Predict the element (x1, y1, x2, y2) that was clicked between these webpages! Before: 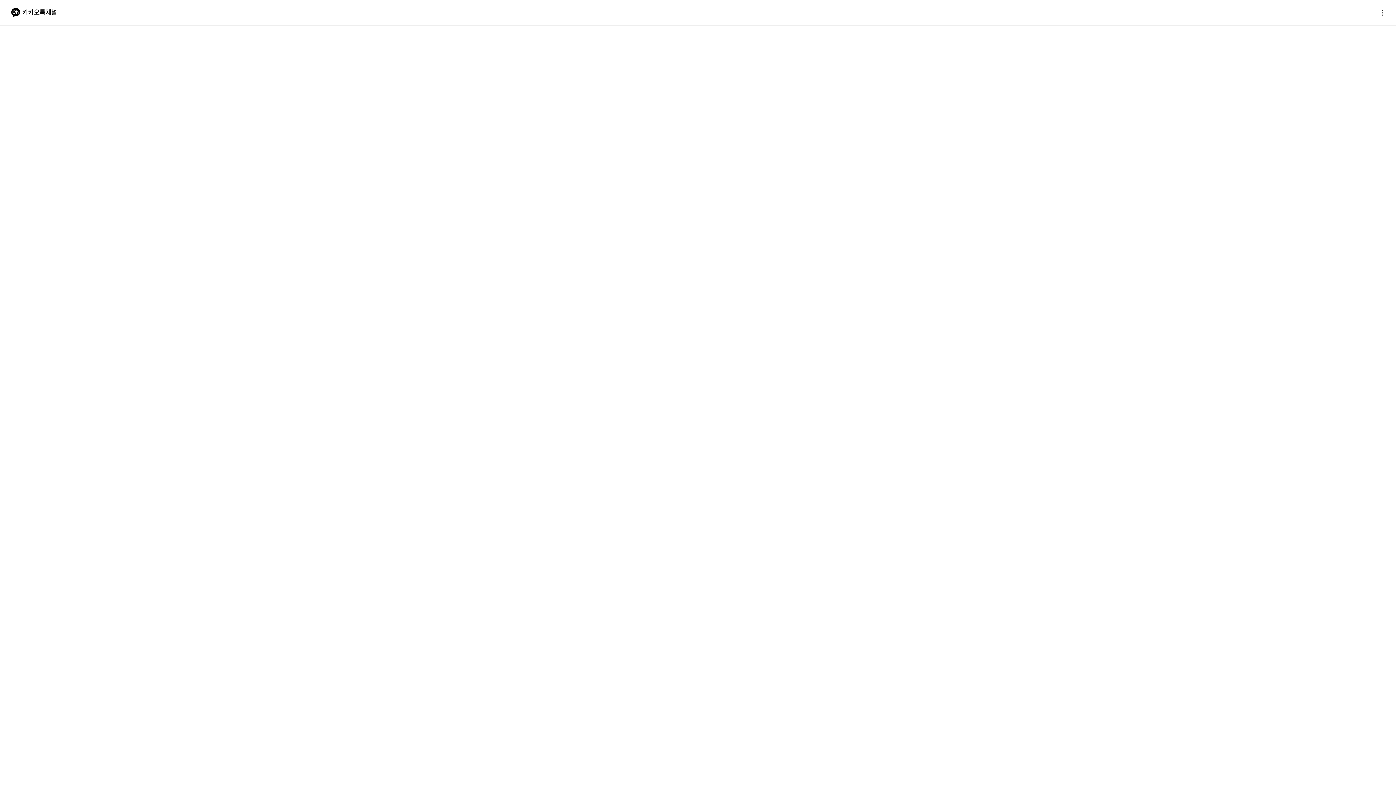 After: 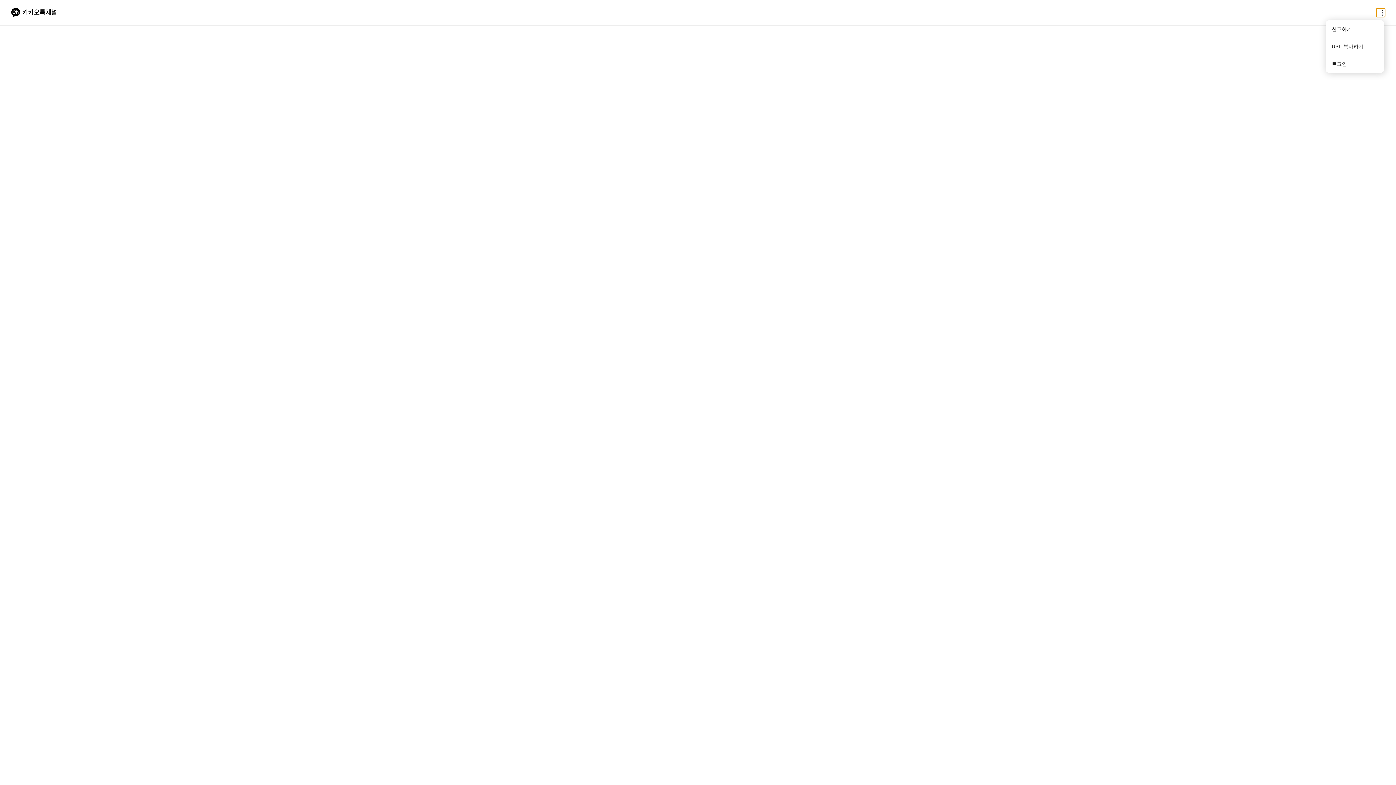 Action: bbox: (1376, 8, 1385, 17) label: 더보기